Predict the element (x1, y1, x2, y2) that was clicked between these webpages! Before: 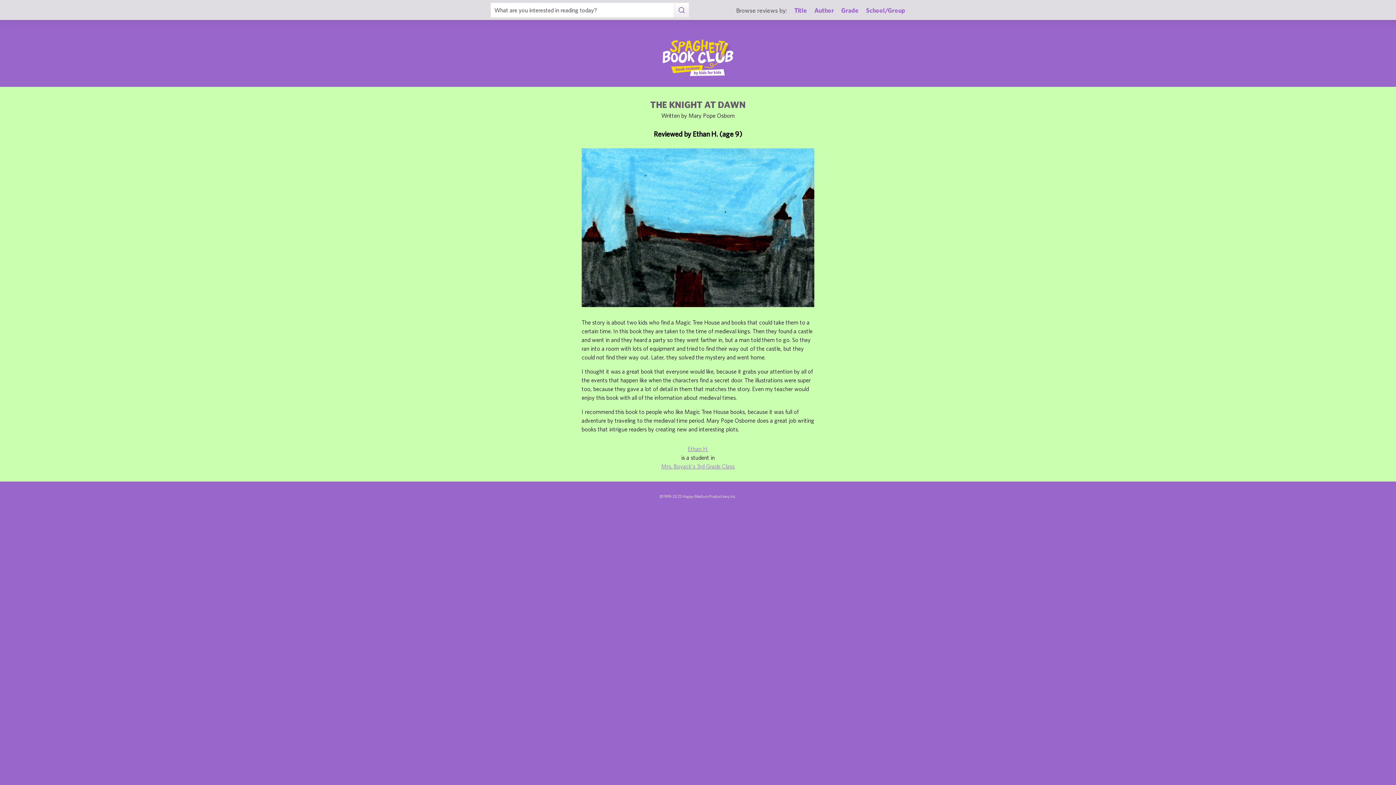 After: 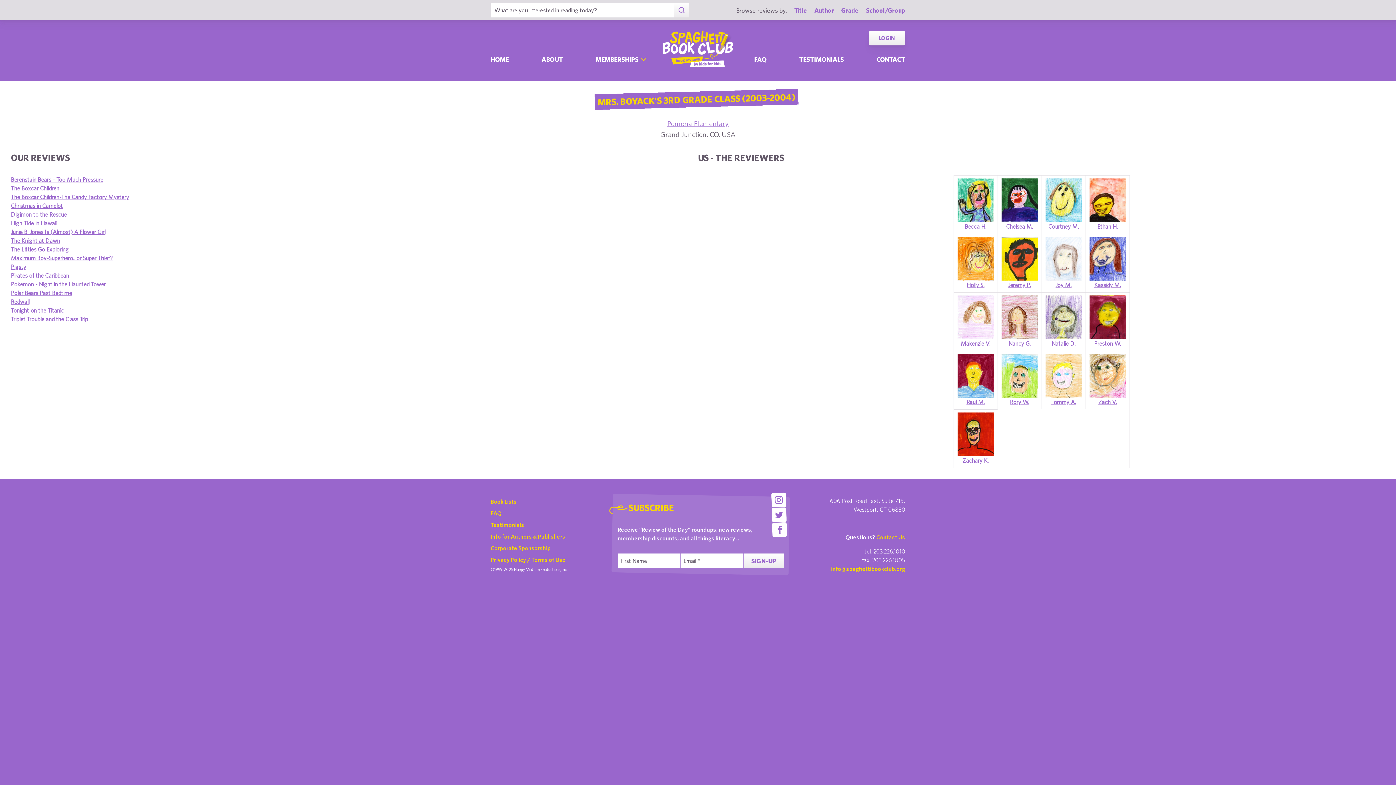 Action: label: Mrs. Boyack's 3rd Grade Class bbox: (661, 463, 734, 469)